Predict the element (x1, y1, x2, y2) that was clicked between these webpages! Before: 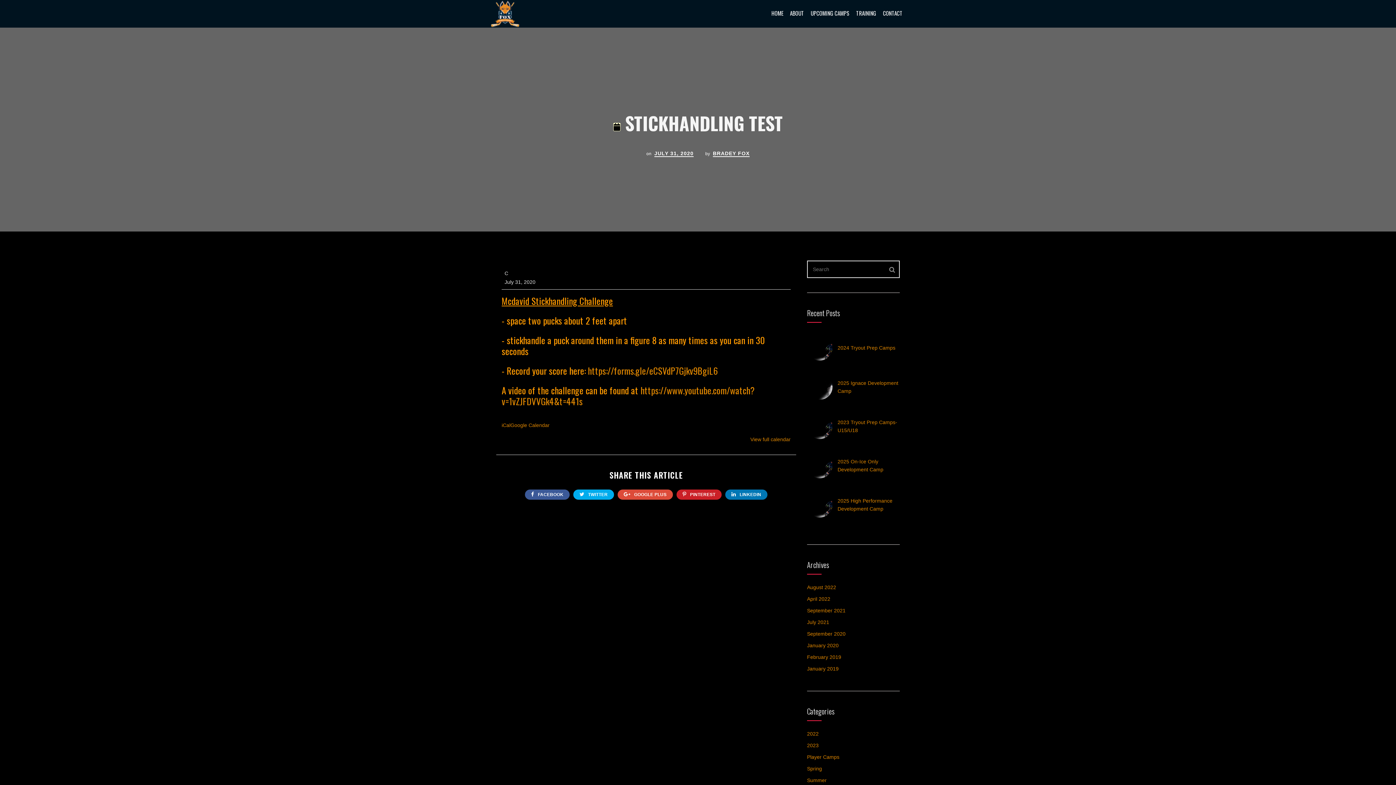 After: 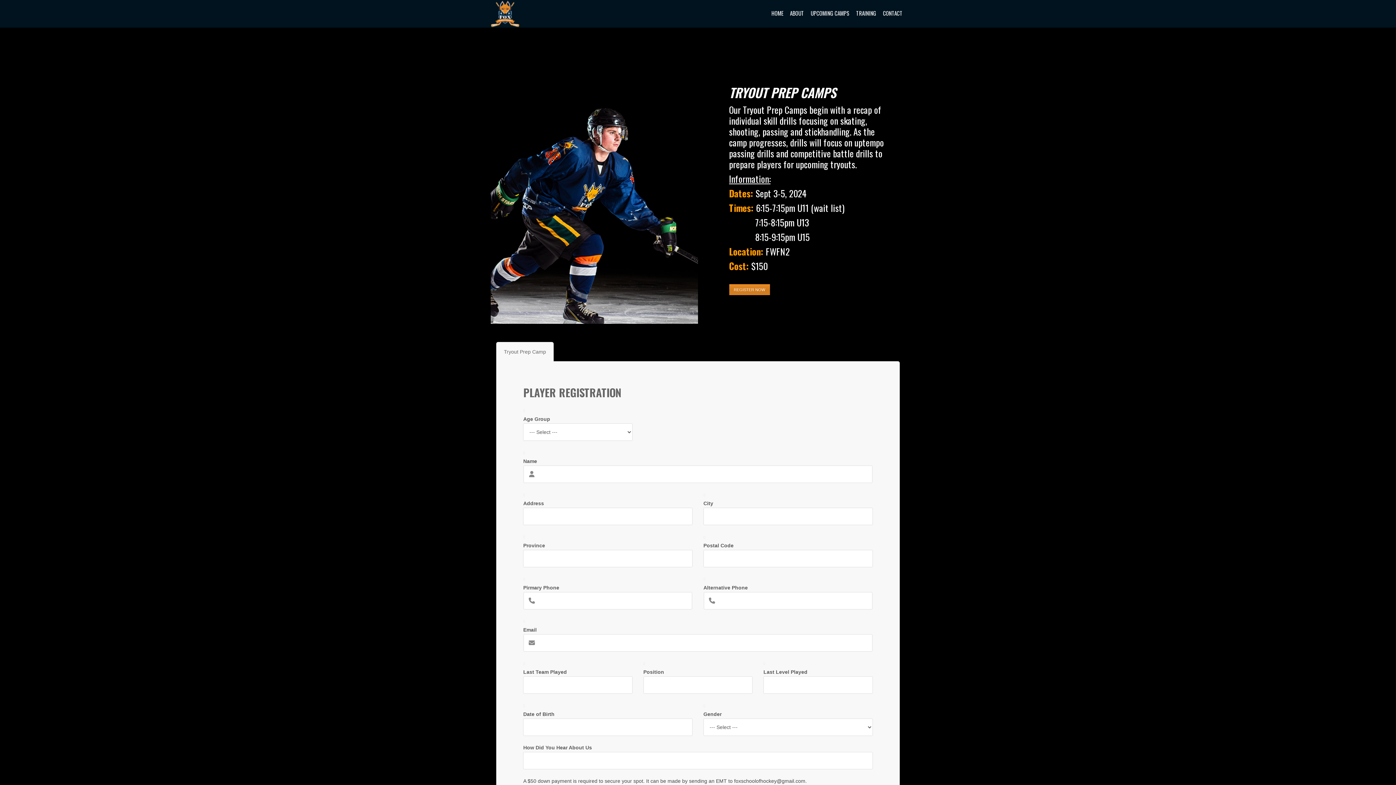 Action: bbox: (807, 335, 832, 360)